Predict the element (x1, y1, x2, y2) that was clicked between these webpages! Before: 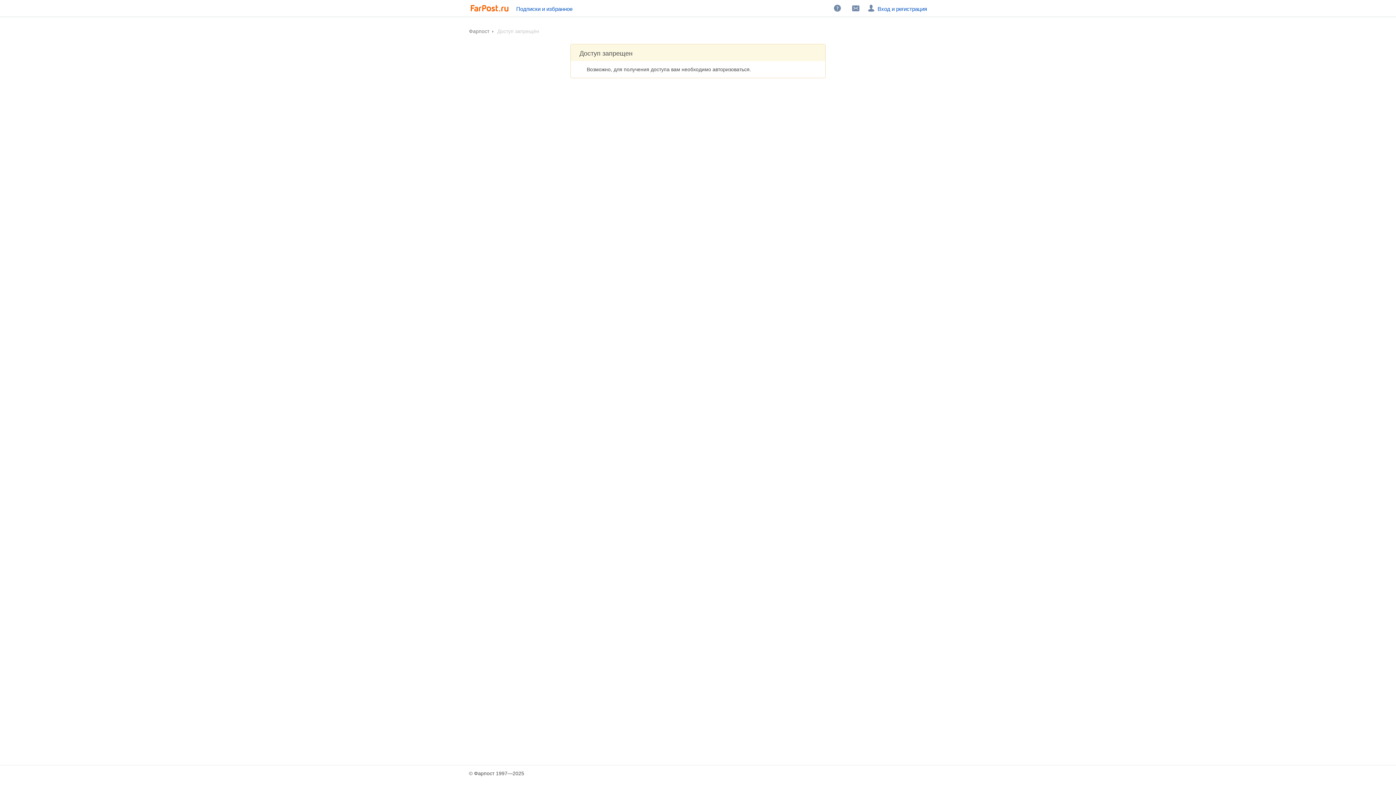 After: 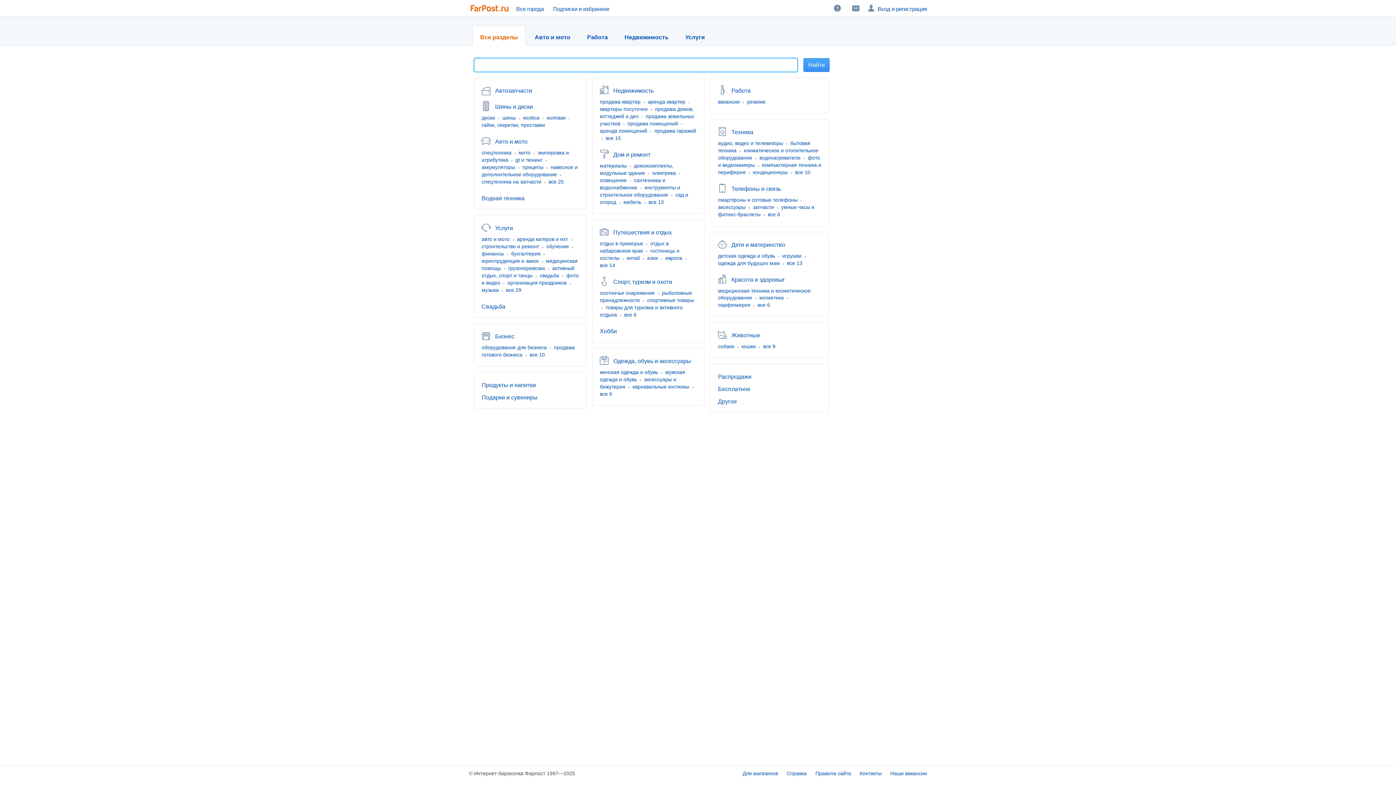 Action: label: Фарпост  bbox: (469, 28, 490, 34)